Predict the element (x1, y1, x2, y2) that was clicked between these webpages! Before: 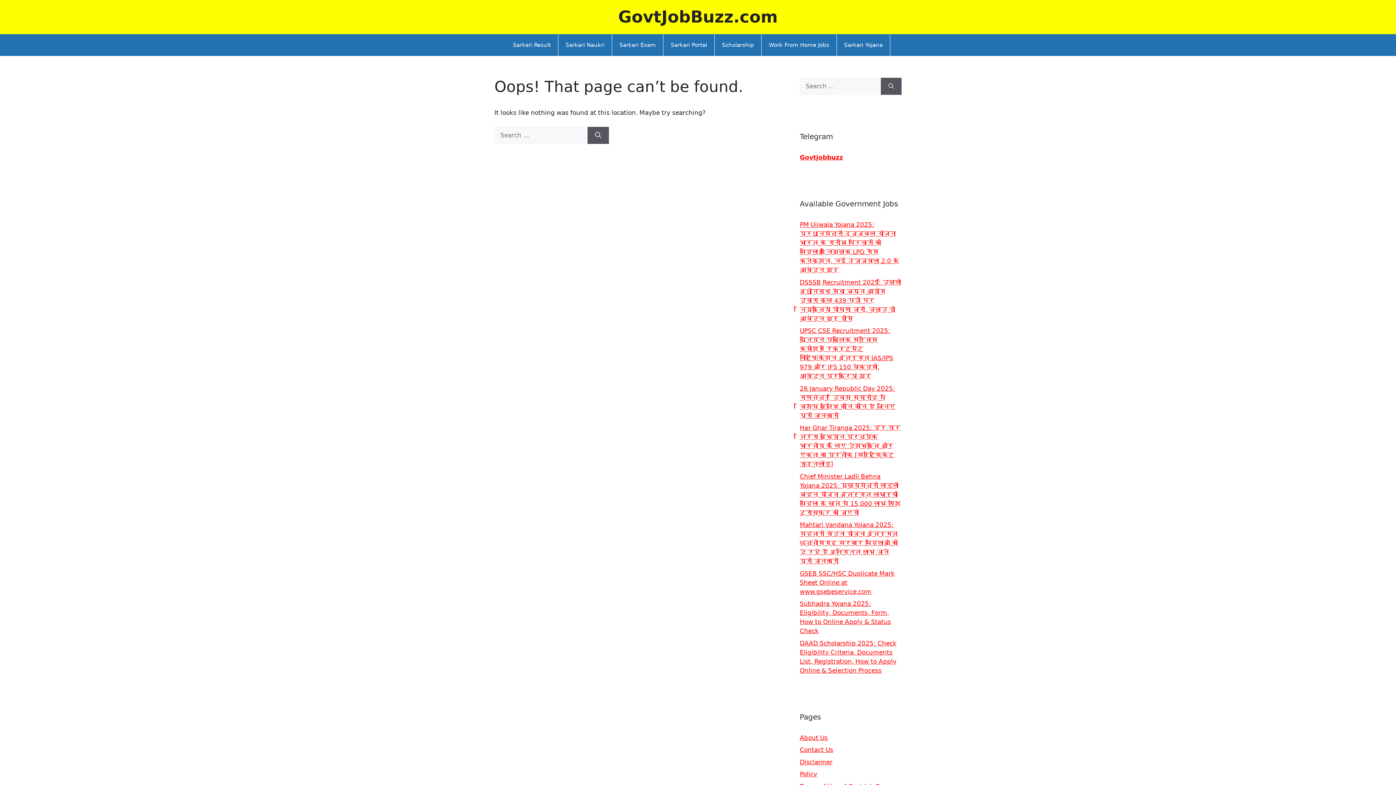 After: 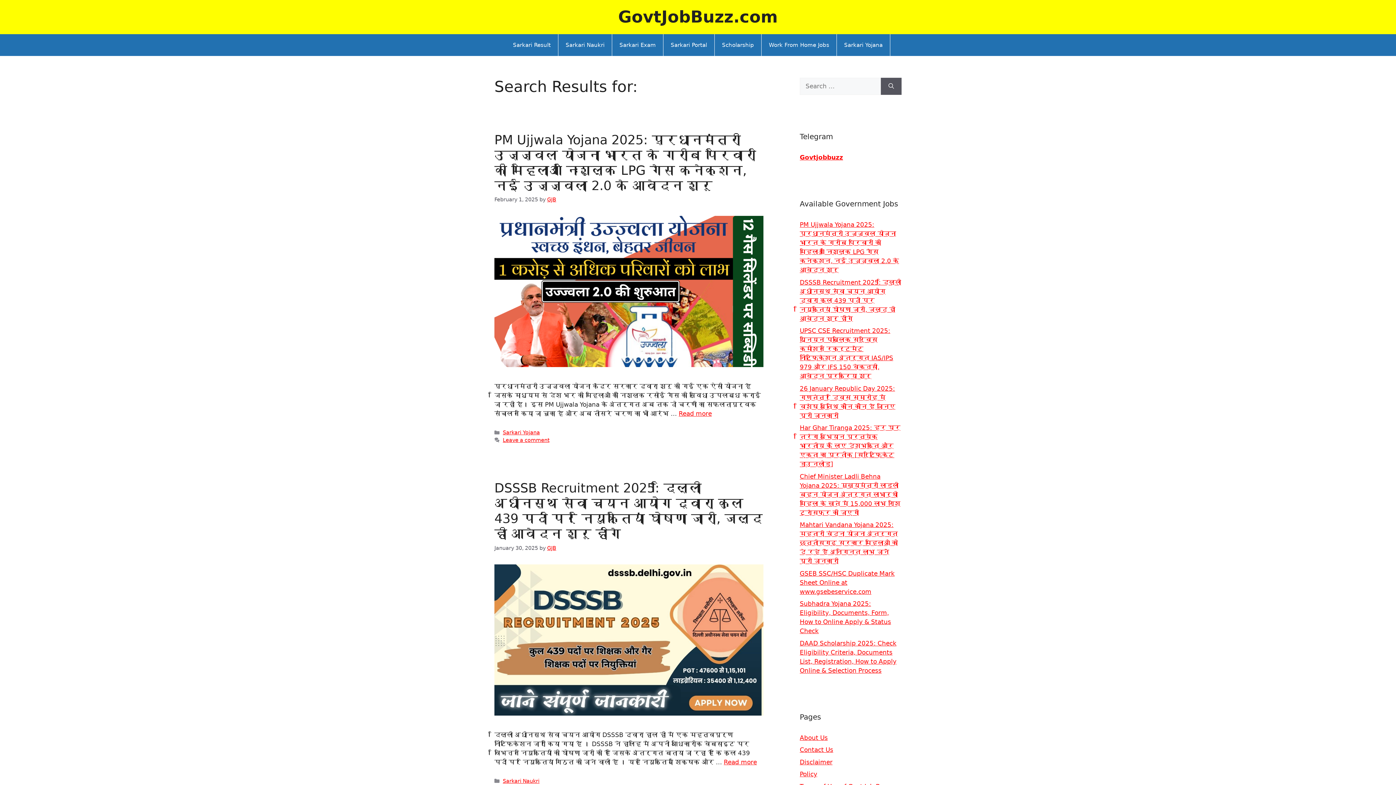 Action: bbox: (587, 126, 609, 143) label: Search